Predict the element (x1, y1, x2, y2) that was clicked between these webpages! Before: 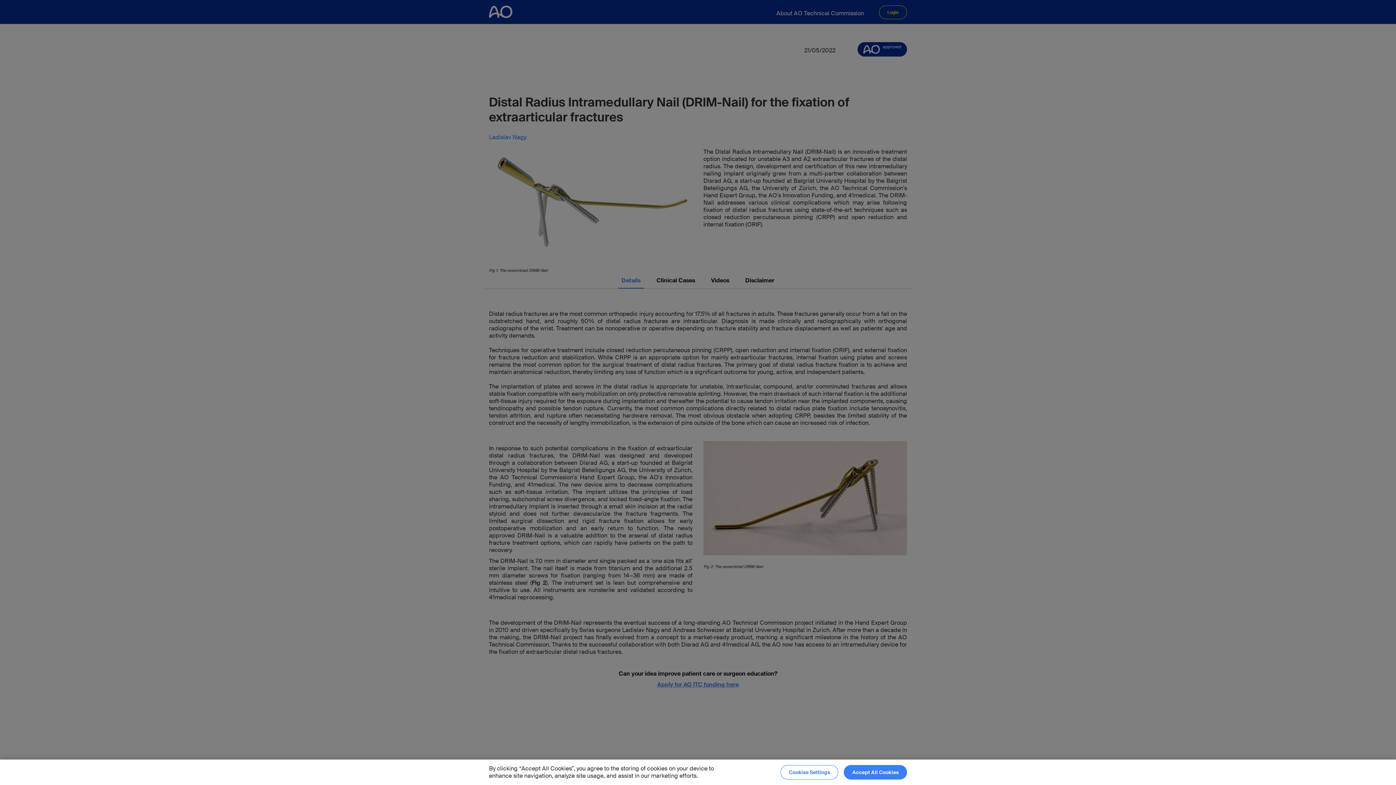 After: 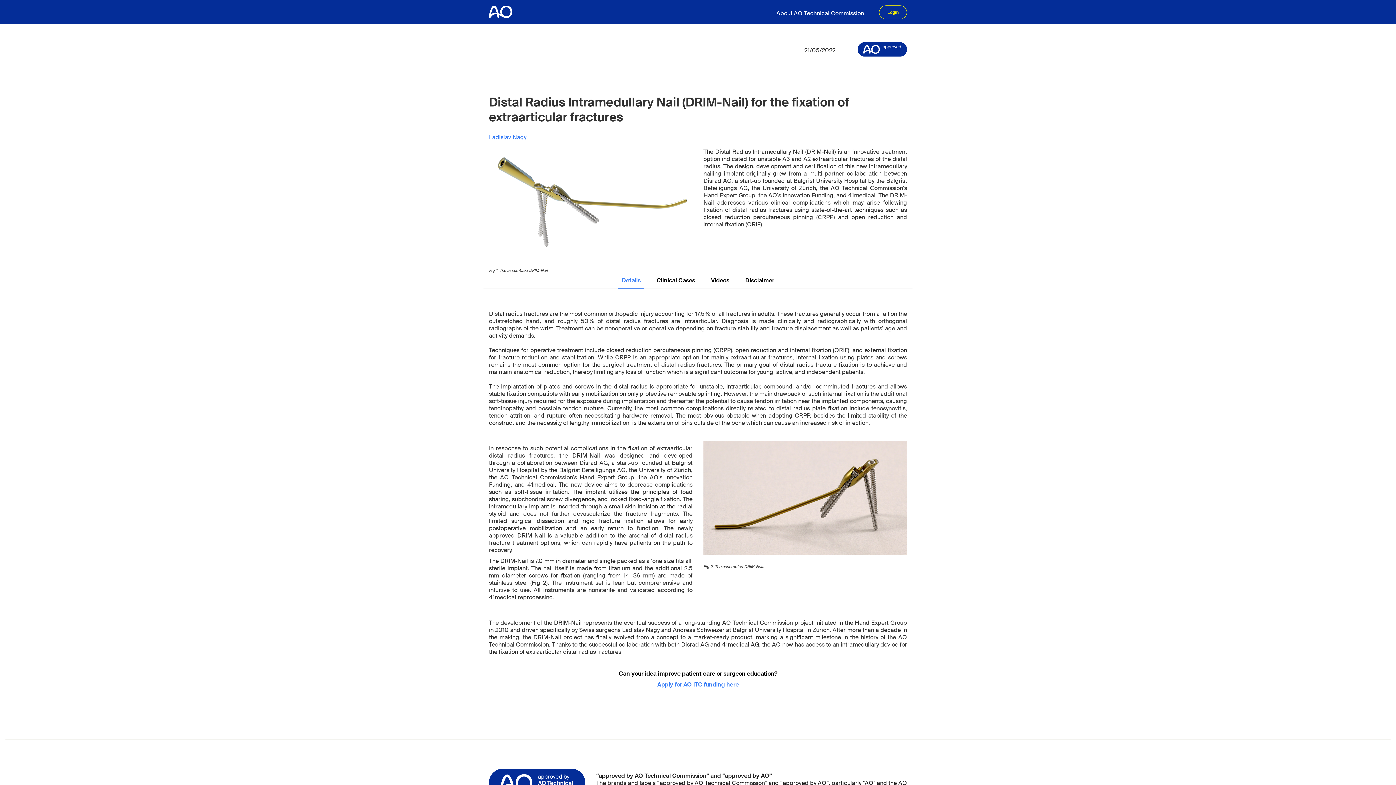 Action: bbox: (844, 765, 907, 780) label: Accept All Cookies